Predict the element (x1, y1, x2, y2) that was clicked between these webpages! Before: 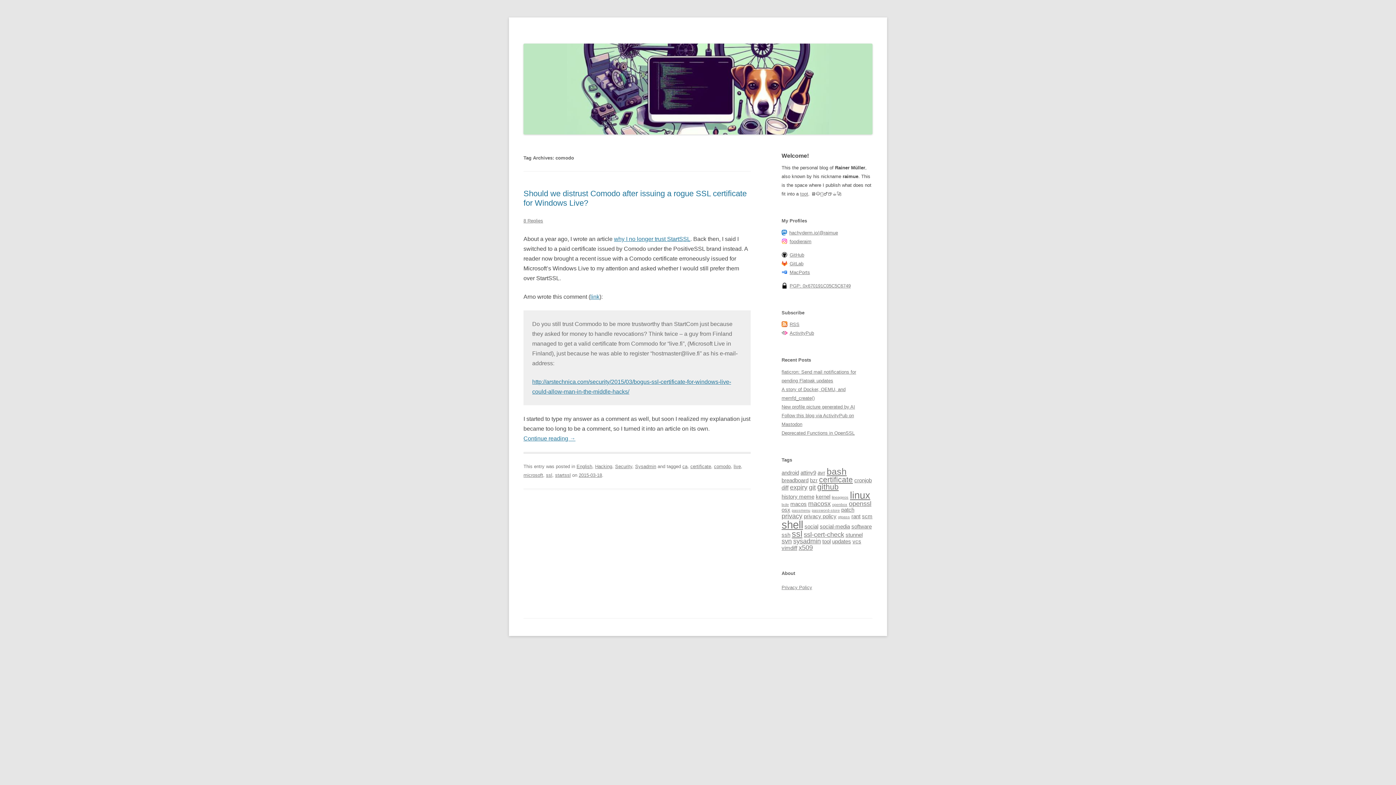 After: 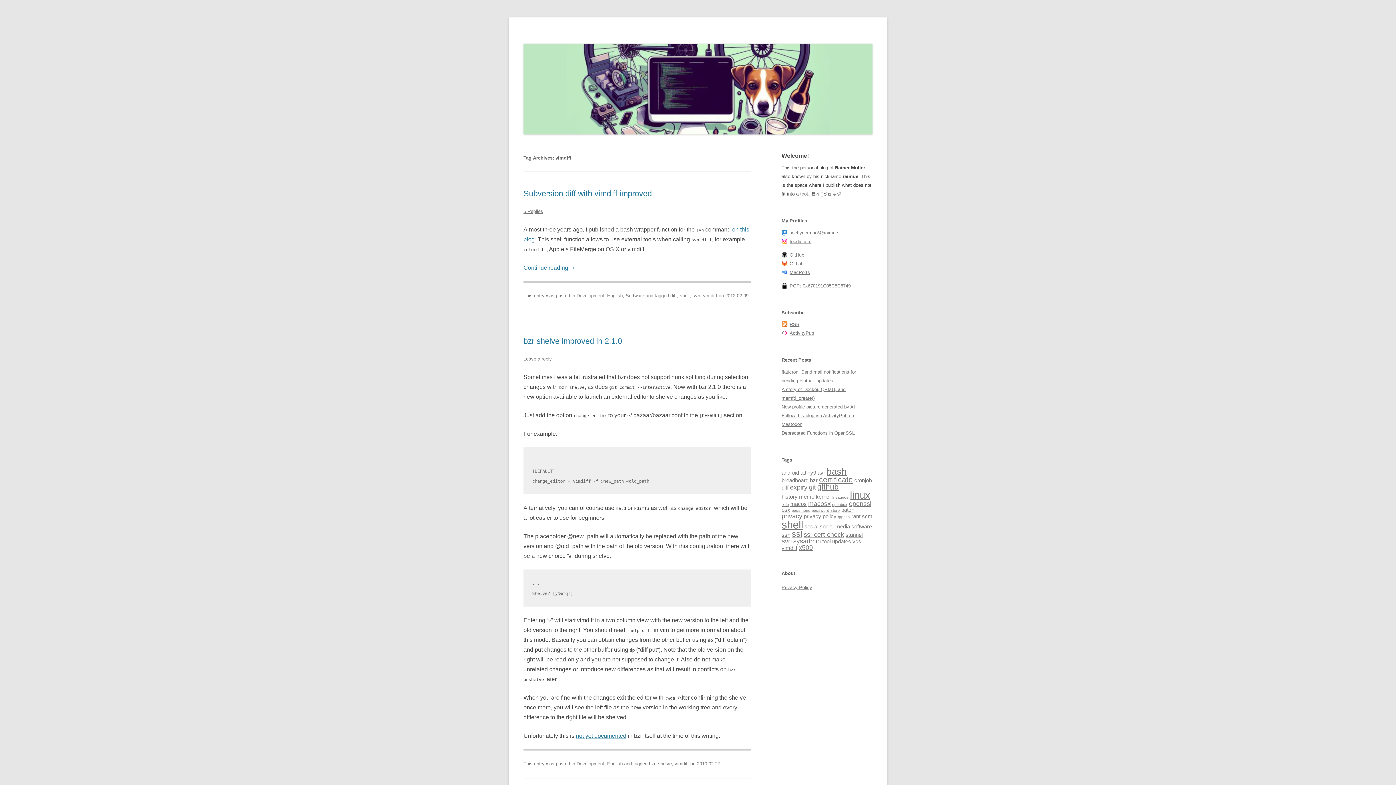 Action: bbox: (781, 545, 797, 551) label: vimdiff (2 items)